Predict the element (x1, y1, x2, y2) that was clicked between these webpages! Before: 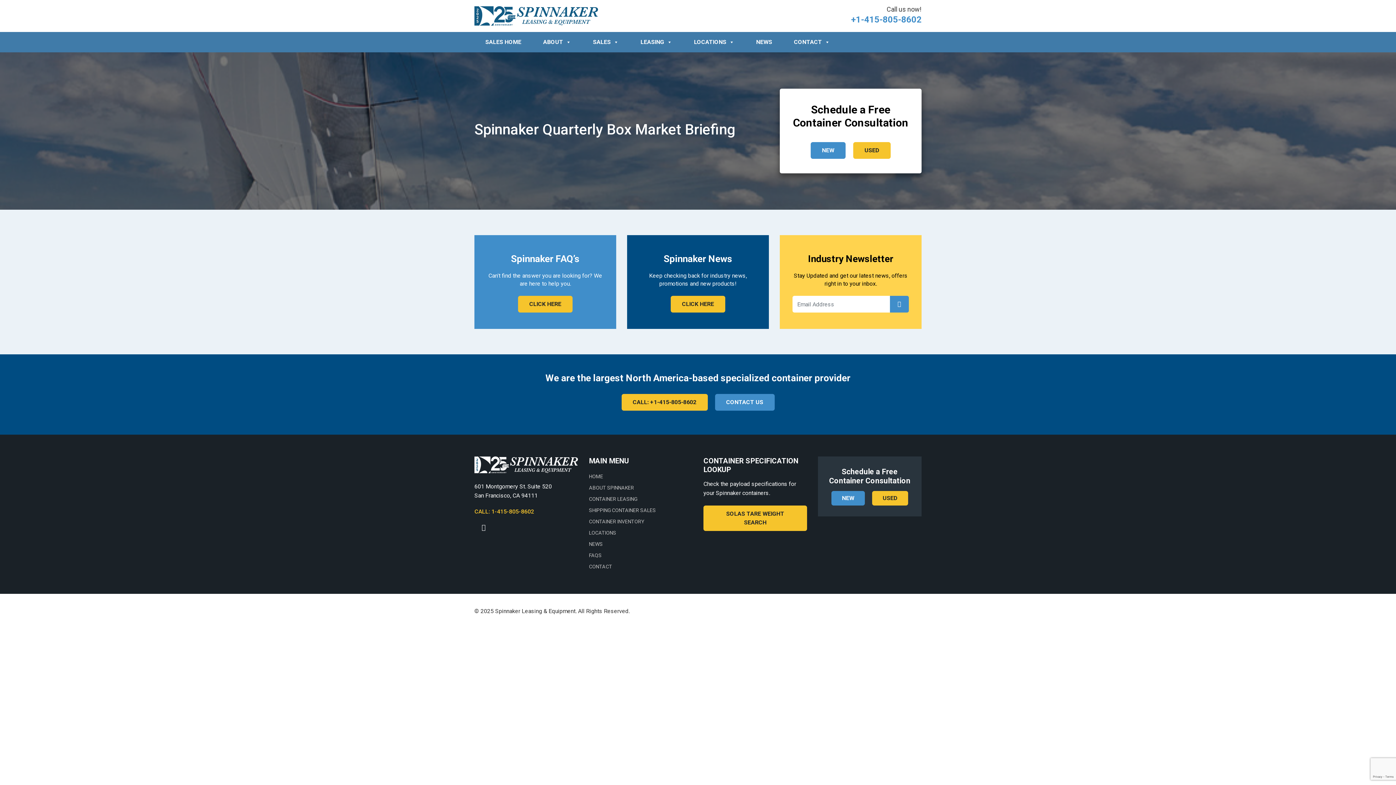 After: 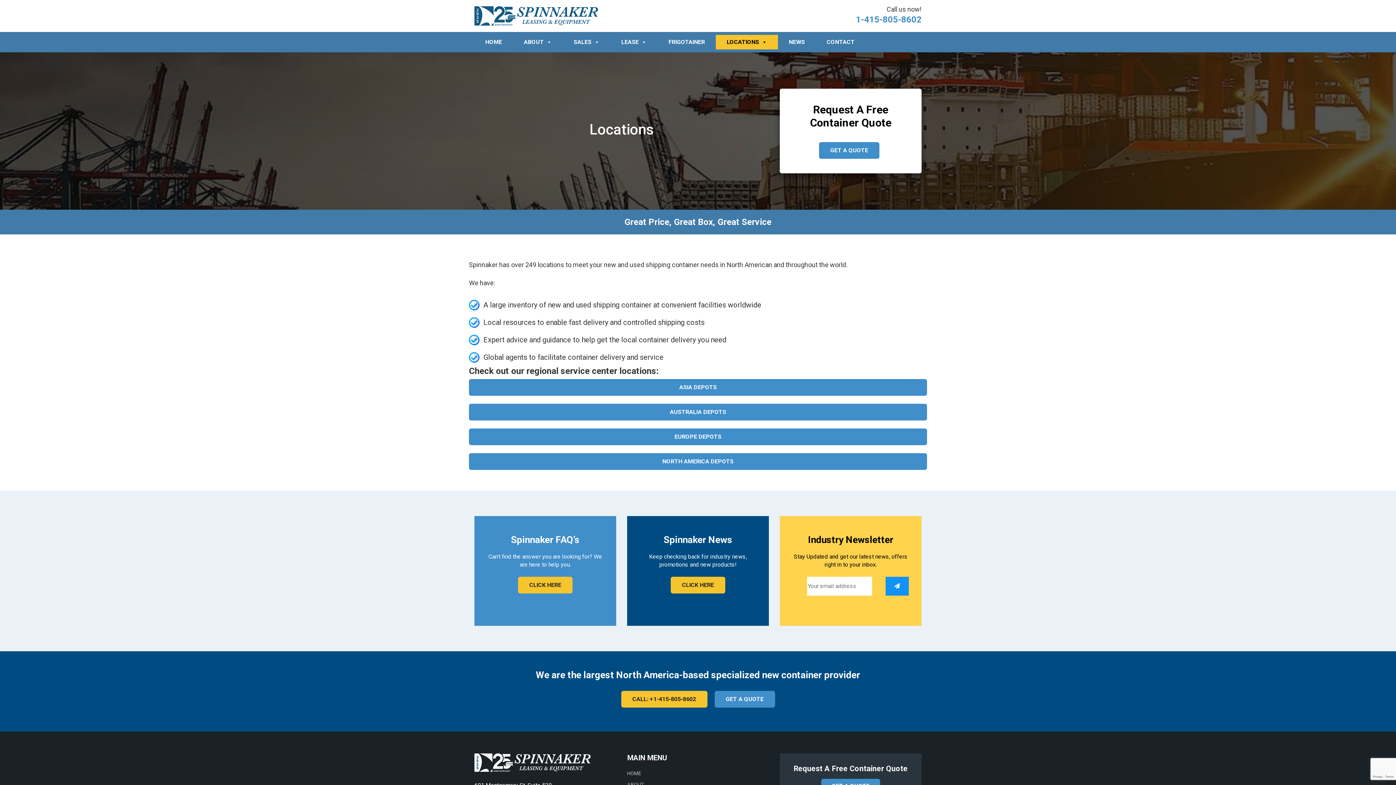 Action: bbox: (683, 34, 745, 49) label: LOCATIONS